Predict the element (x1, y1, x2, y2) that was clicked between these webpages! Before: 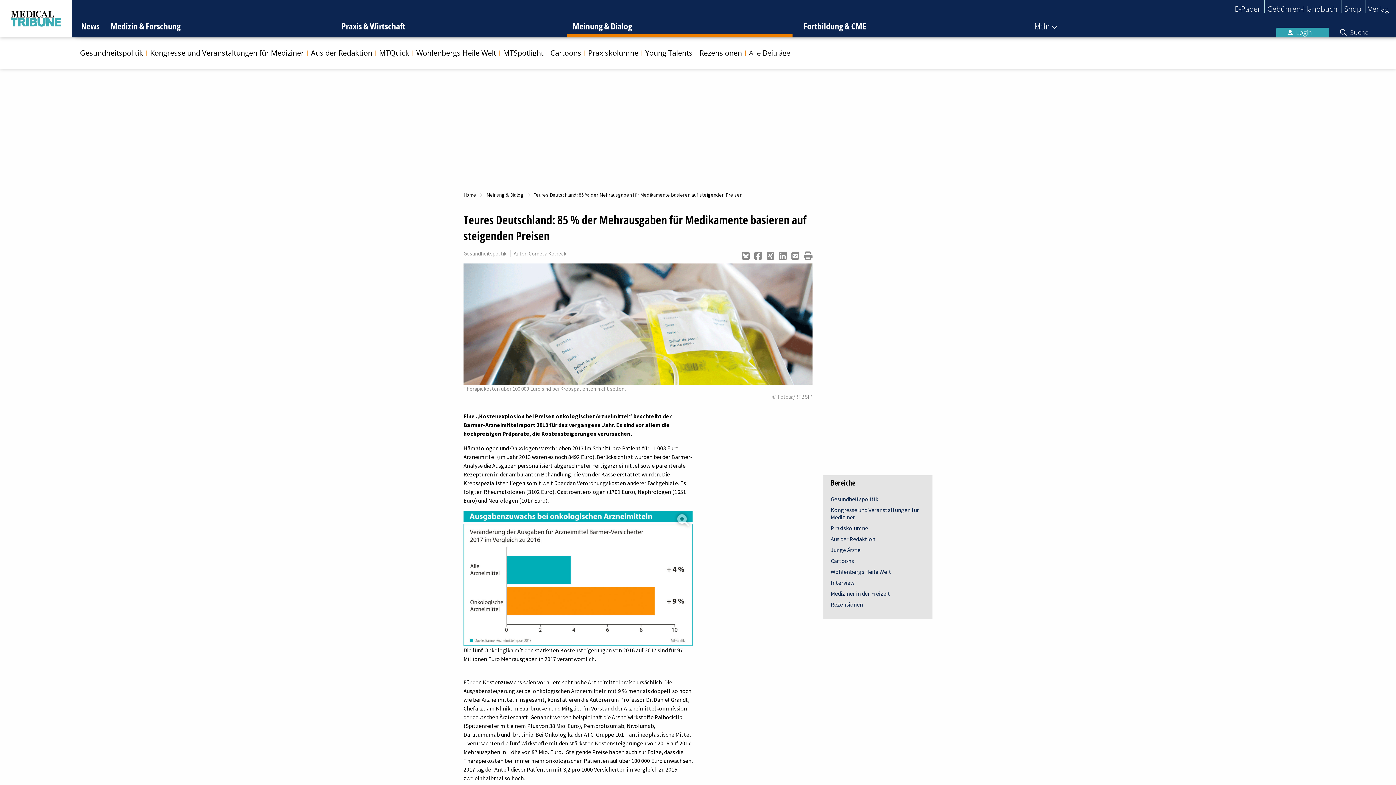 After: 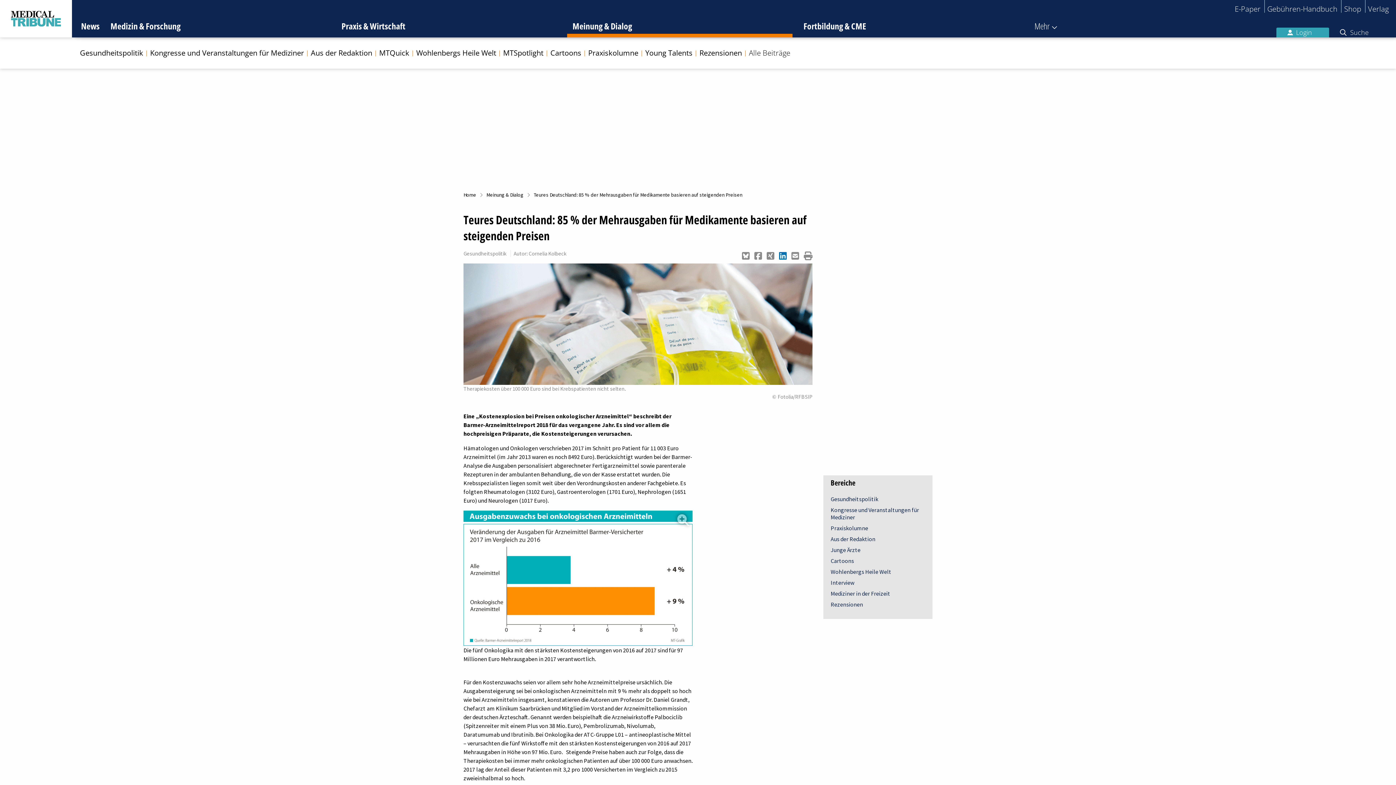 Action: bbox: (779, 249, 786, 262)